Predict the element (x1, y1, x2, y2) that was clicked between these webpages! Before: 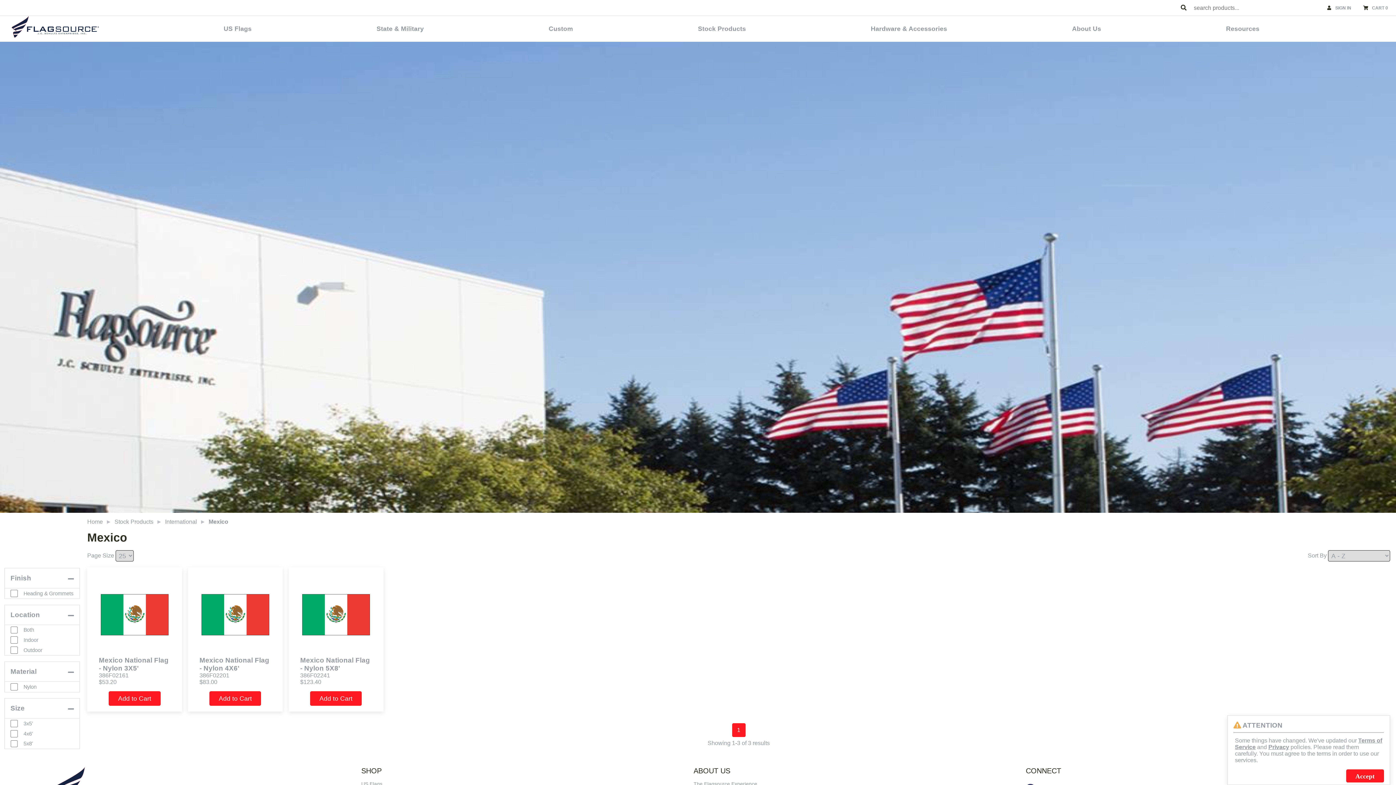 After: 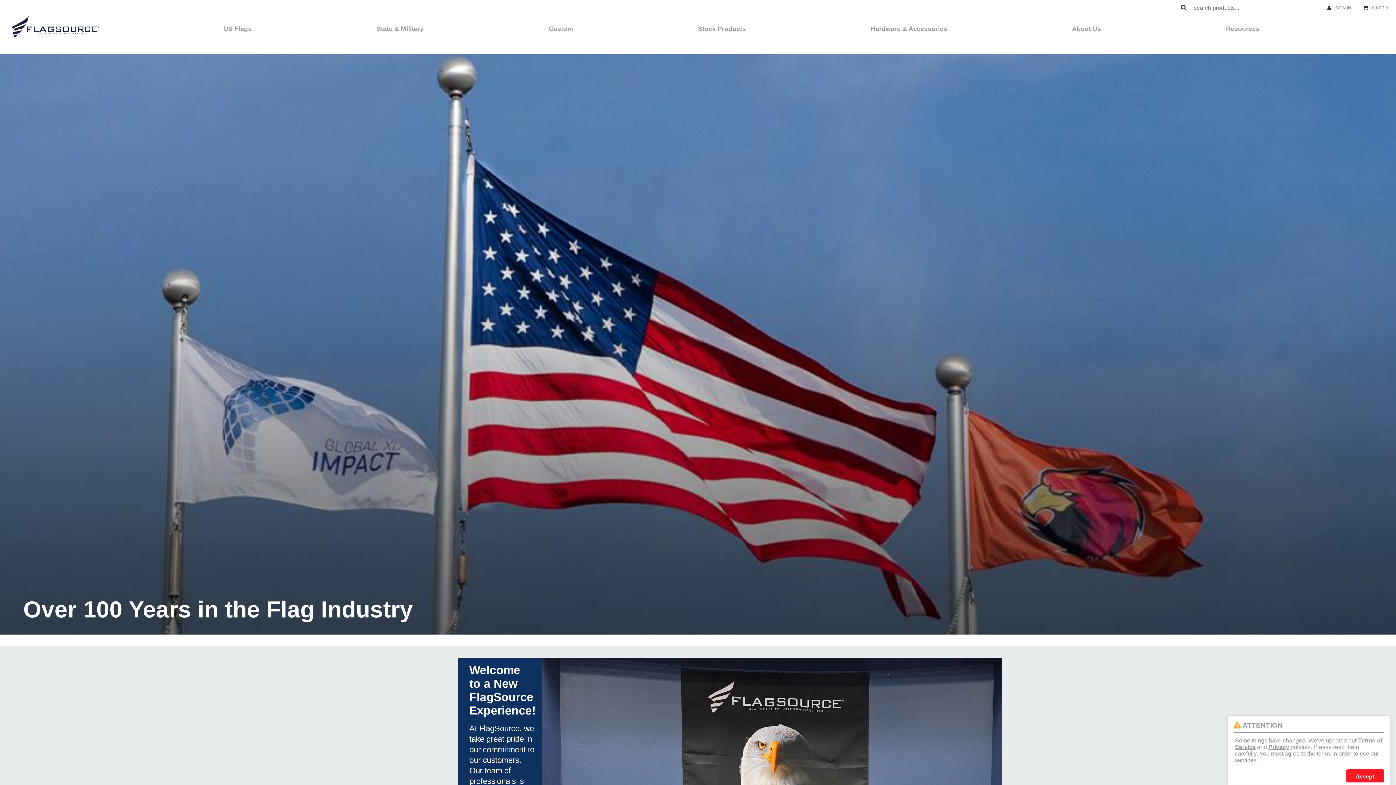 Action: bbox: (1072, 25, 1101, 32) label: About Us